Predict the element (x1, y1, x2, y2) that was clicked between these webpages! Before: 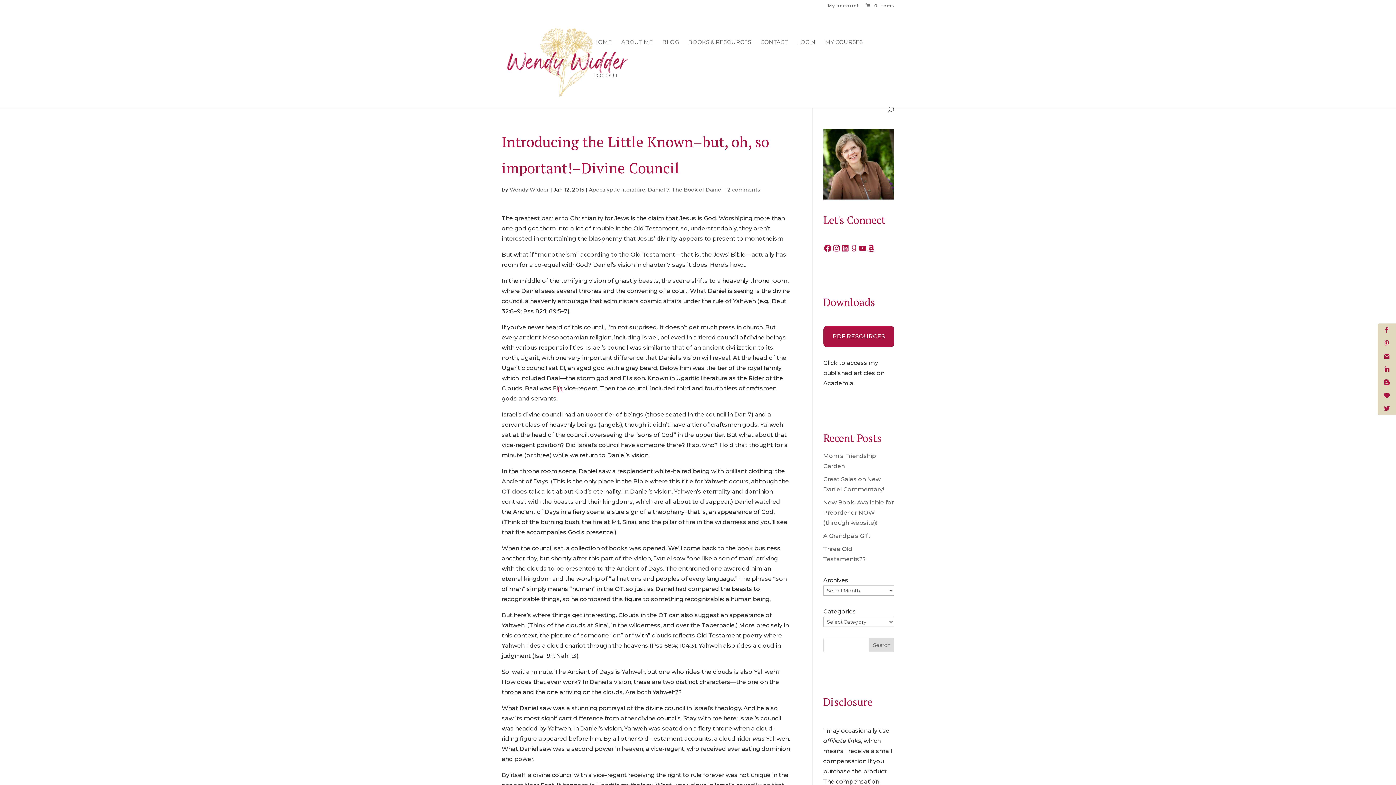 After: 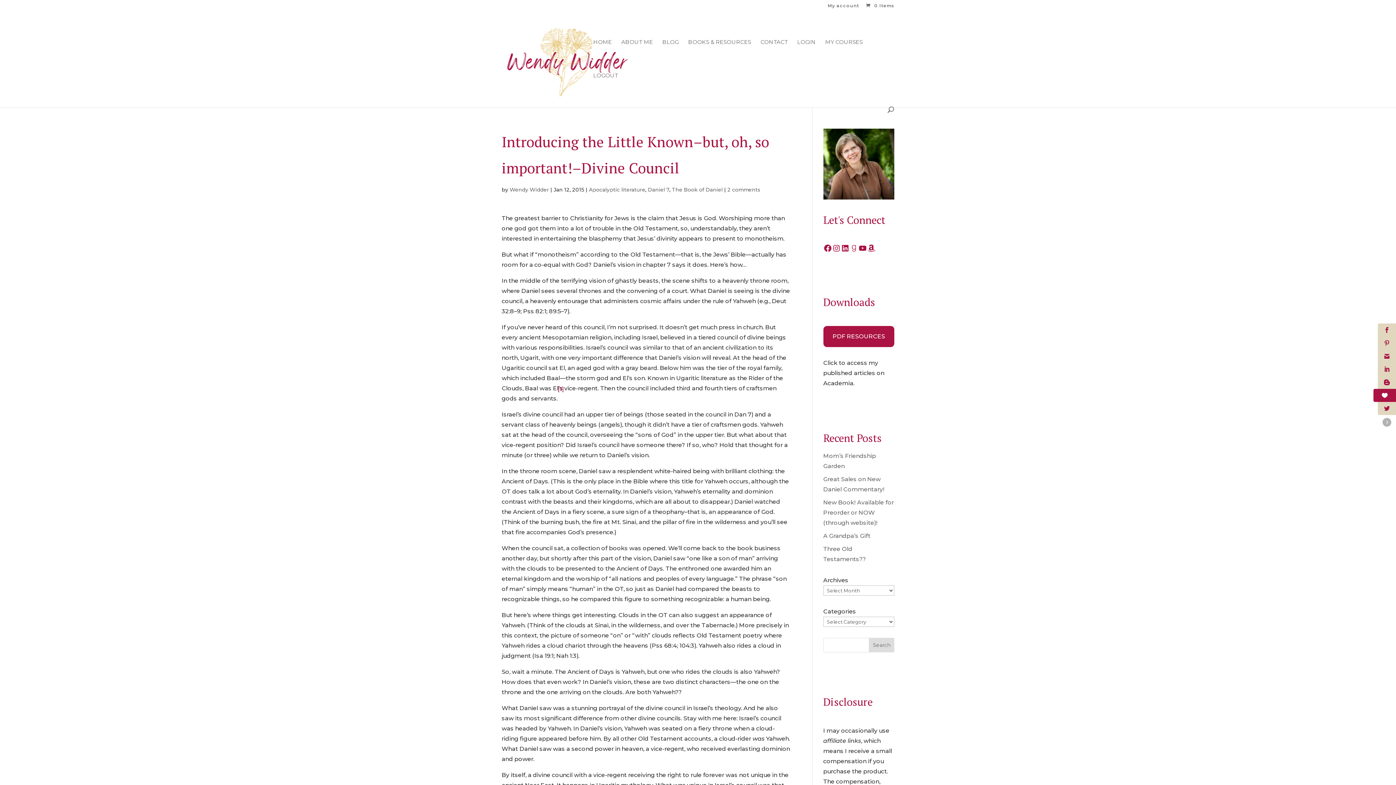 Action: bbox: (1378, 389, 1396, 402)